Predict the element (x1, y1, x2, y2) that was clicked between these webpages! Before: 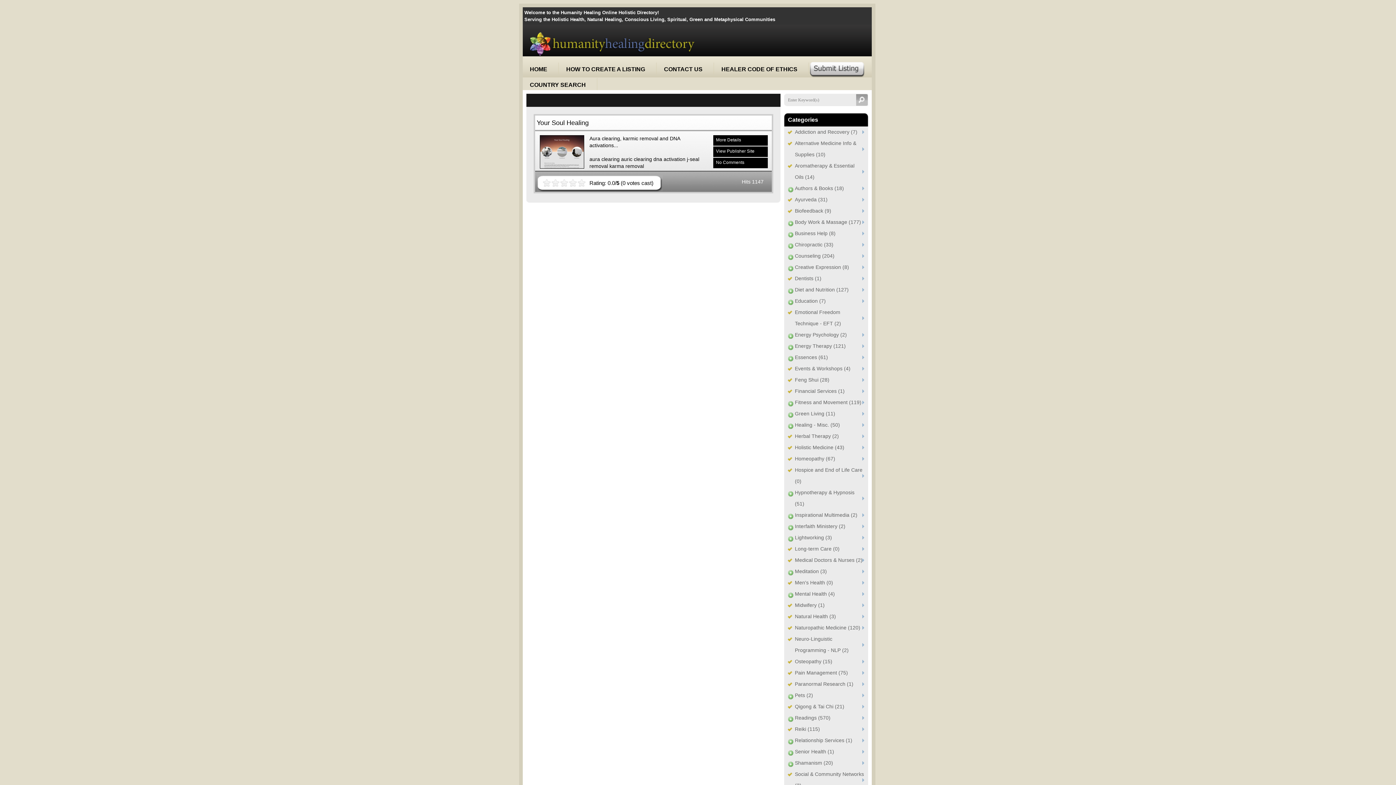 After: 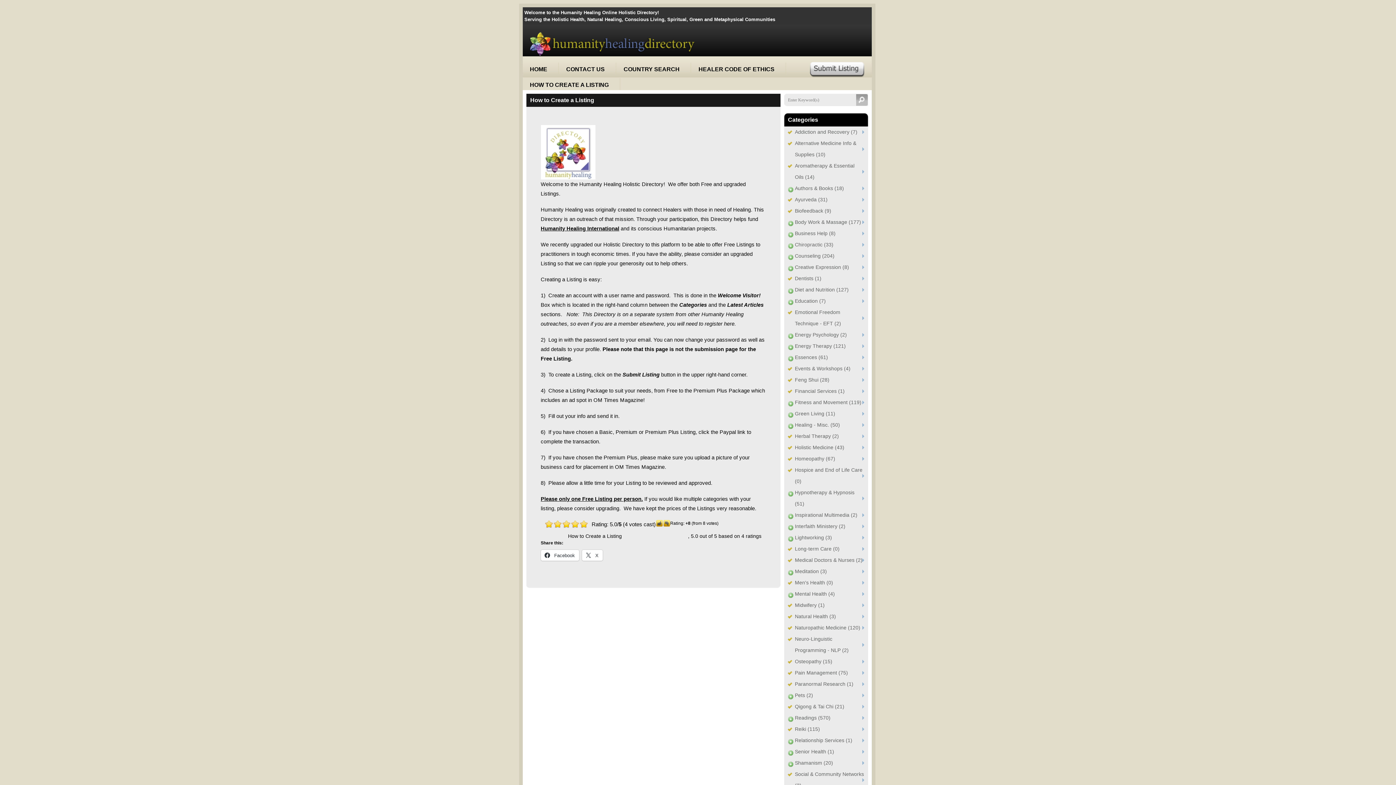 Action: label: HOW TO CREATE A LISTING bbox: (566, 65, 647, 77)